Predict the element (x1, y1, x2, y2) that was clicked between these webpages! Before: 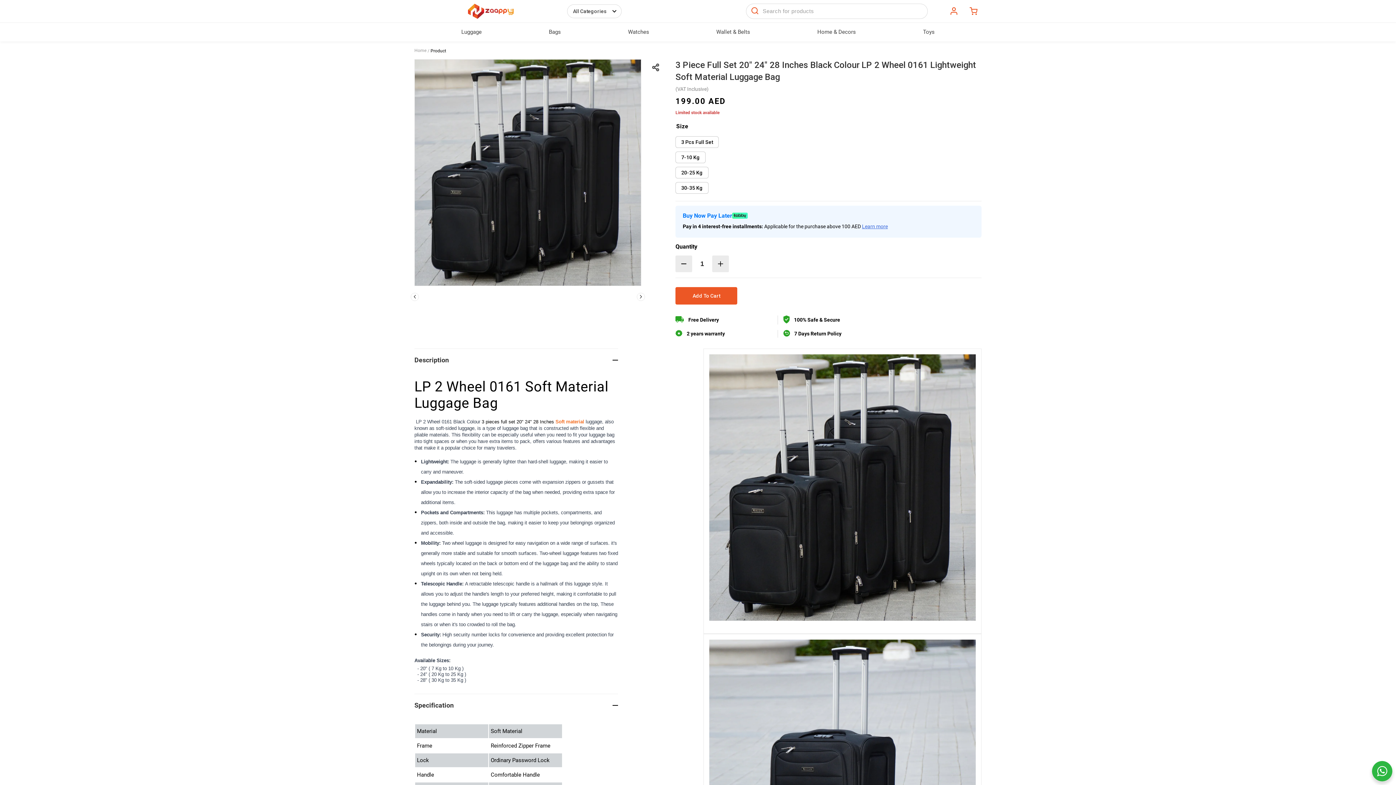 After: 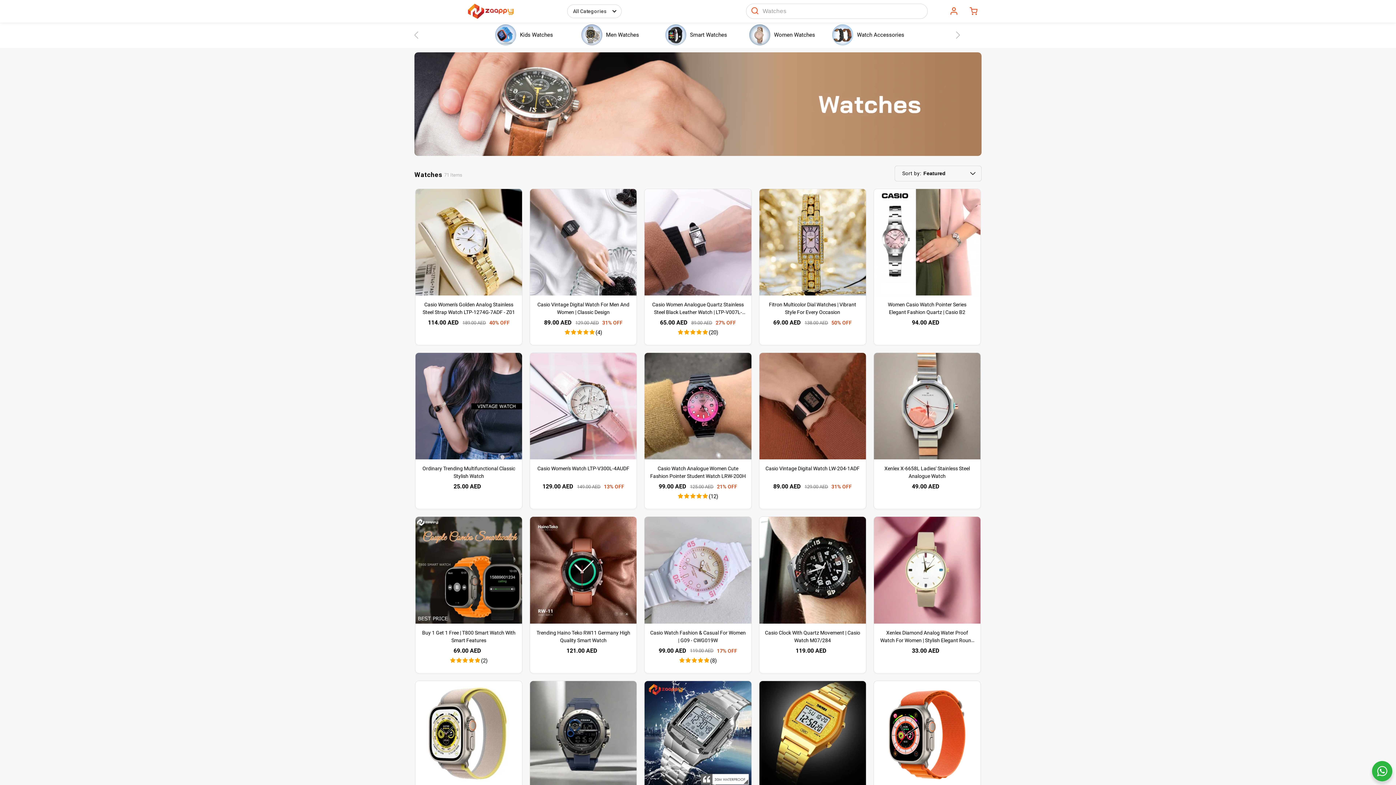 Action: label: Watches bbox: (628, 22, 649, 41)